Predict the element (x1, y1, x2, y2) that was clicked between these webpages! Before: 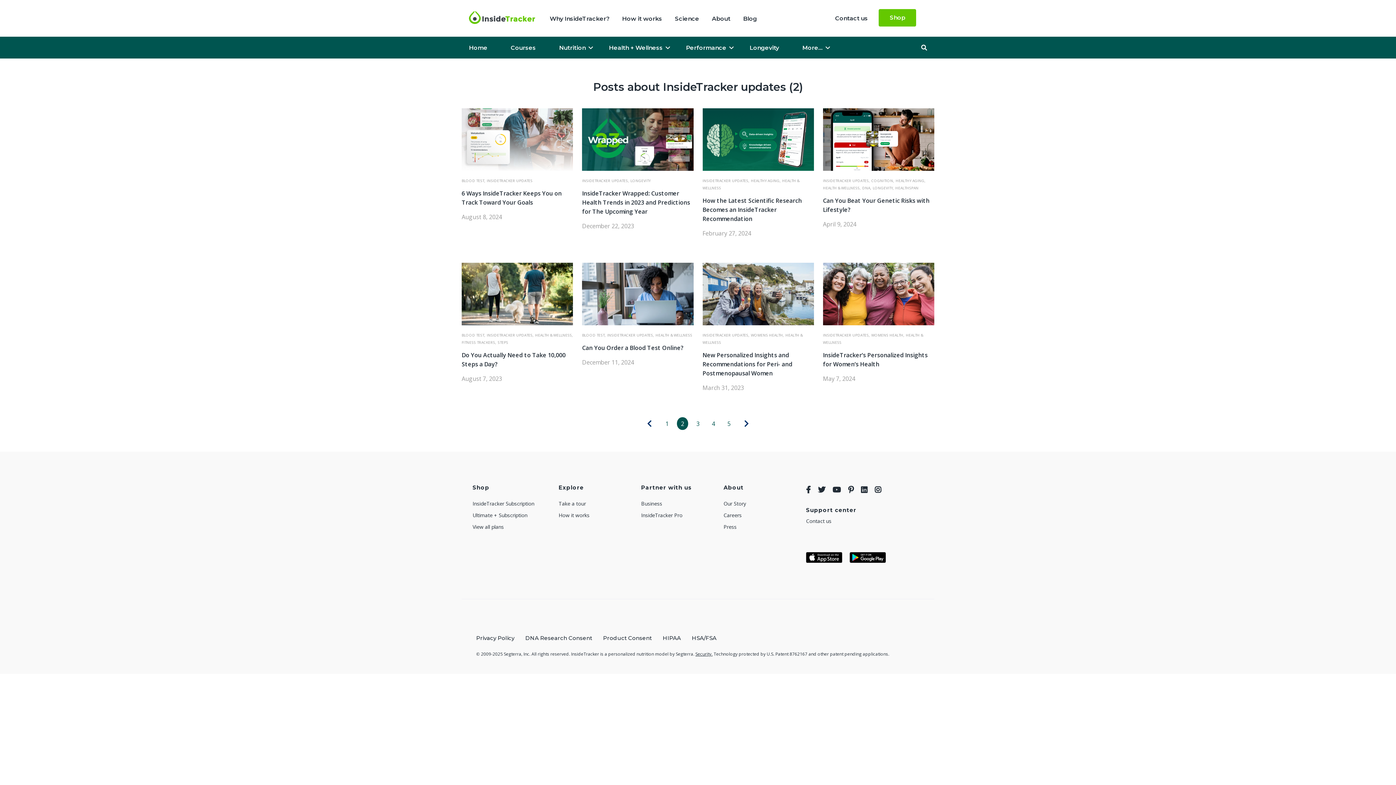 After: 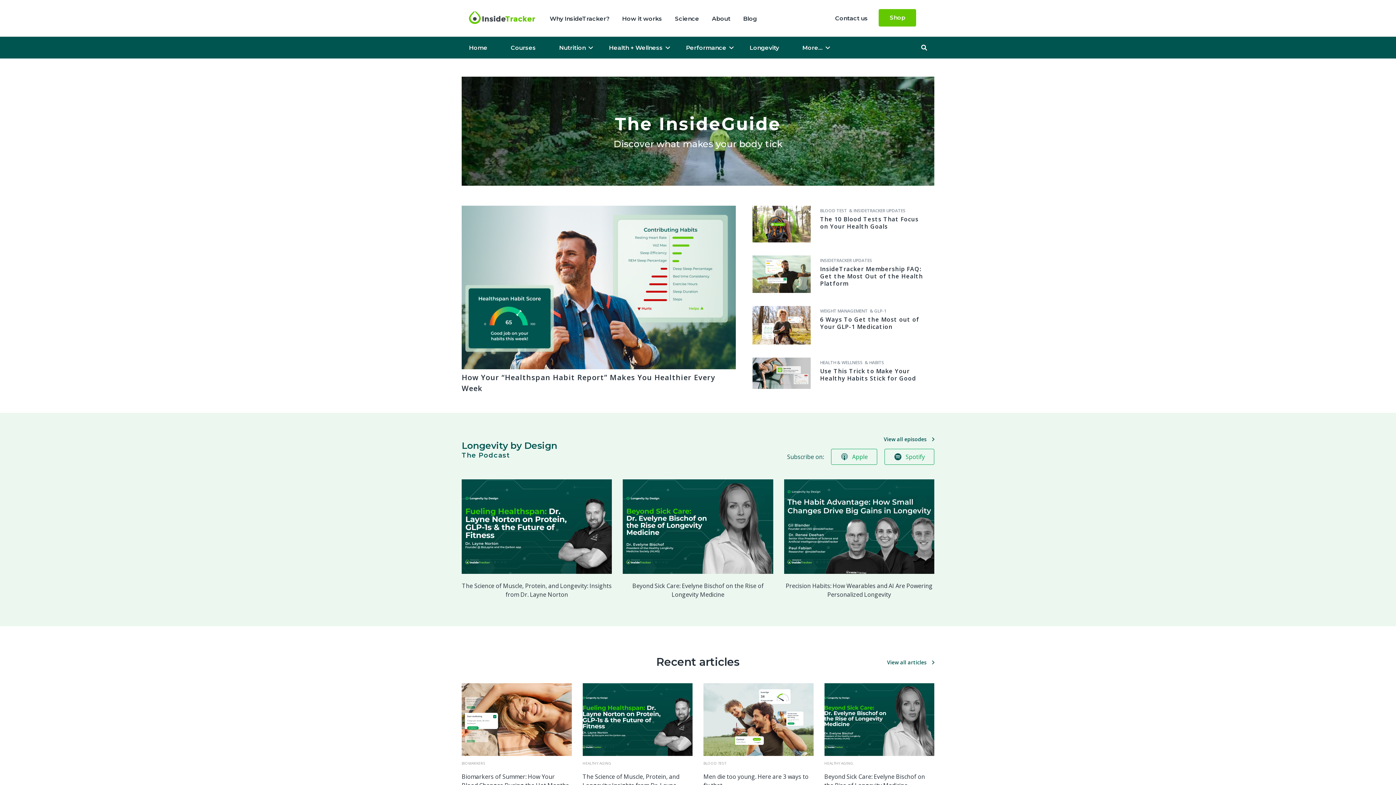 Action: label: Home bbox: (469, 44, 487, 51)